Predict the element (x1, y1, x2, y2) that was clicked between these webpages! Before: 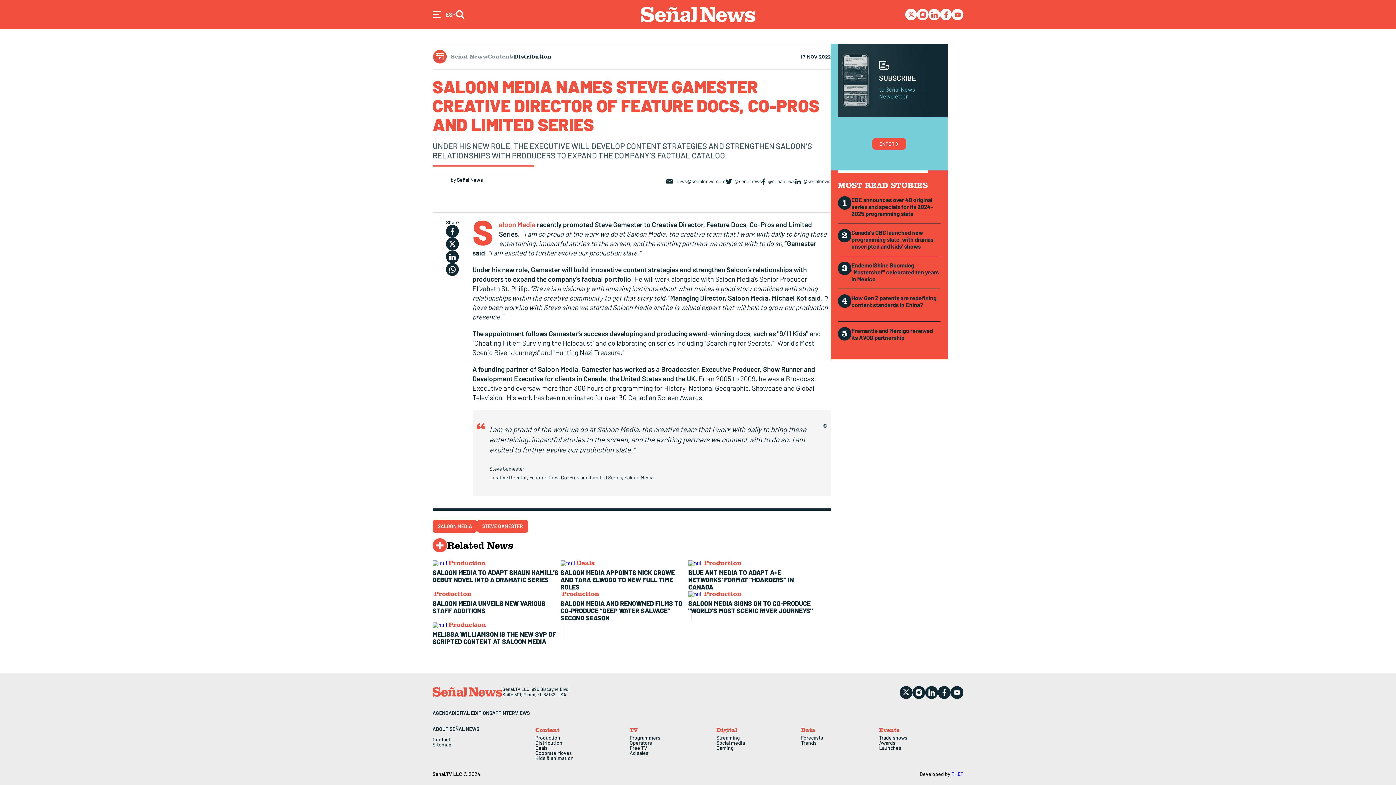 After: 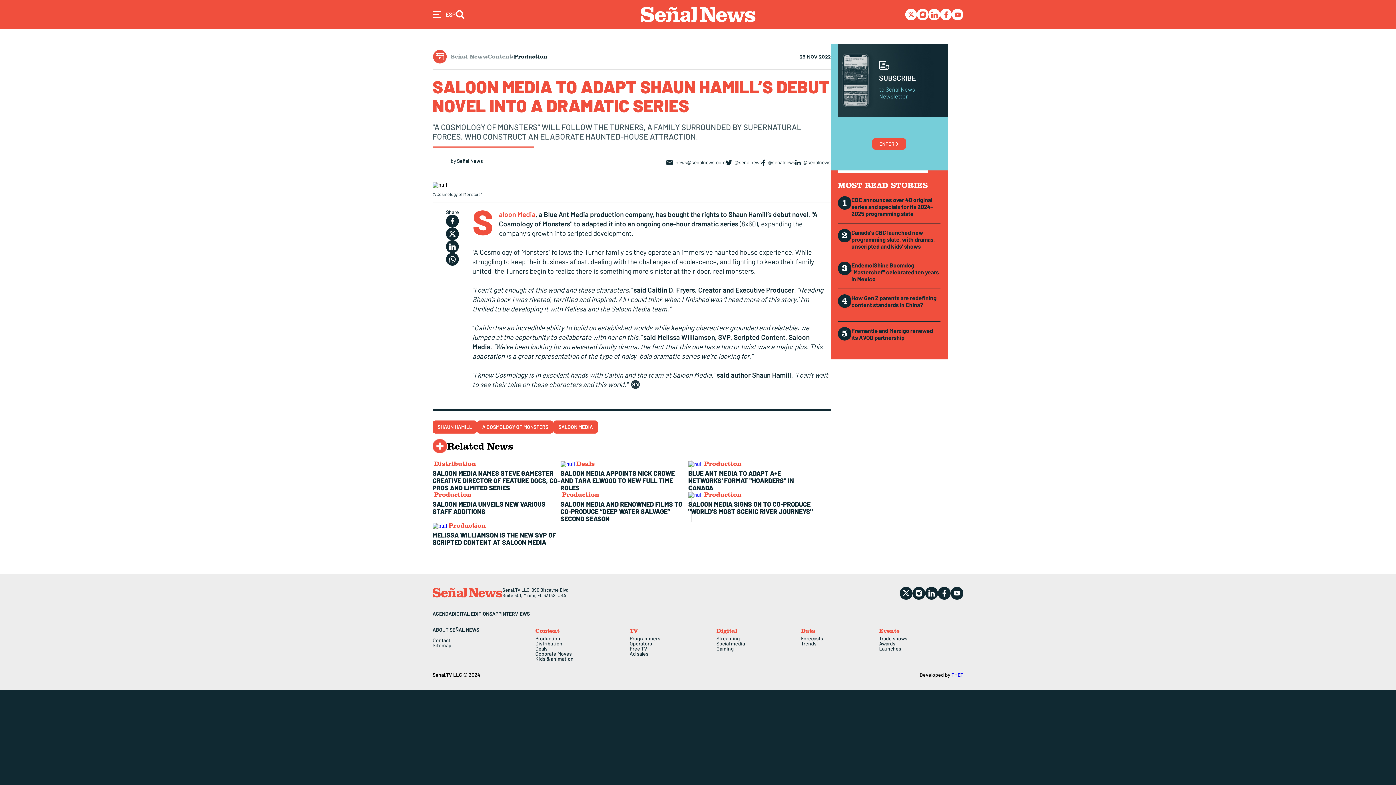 Action: label:   bbox: (432, 560, 448, 566)